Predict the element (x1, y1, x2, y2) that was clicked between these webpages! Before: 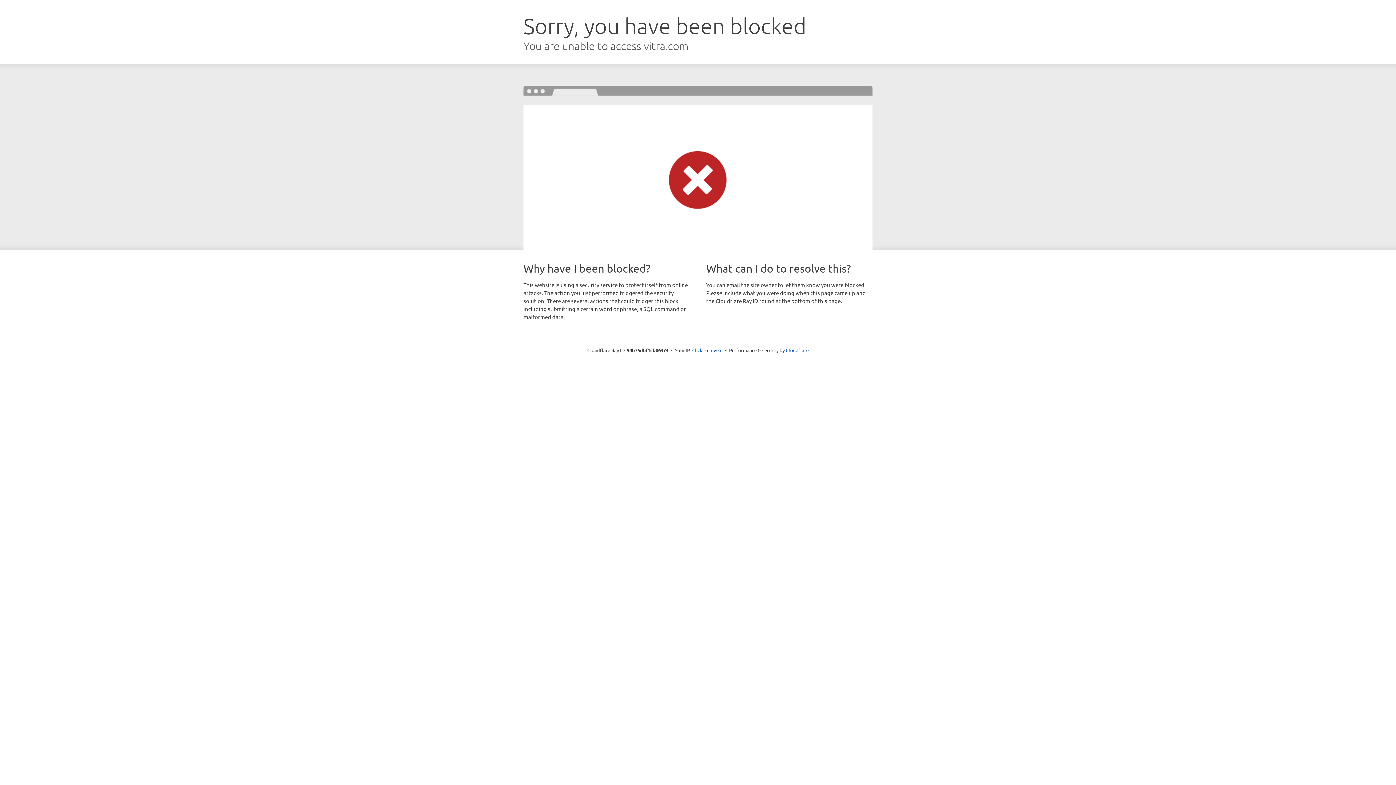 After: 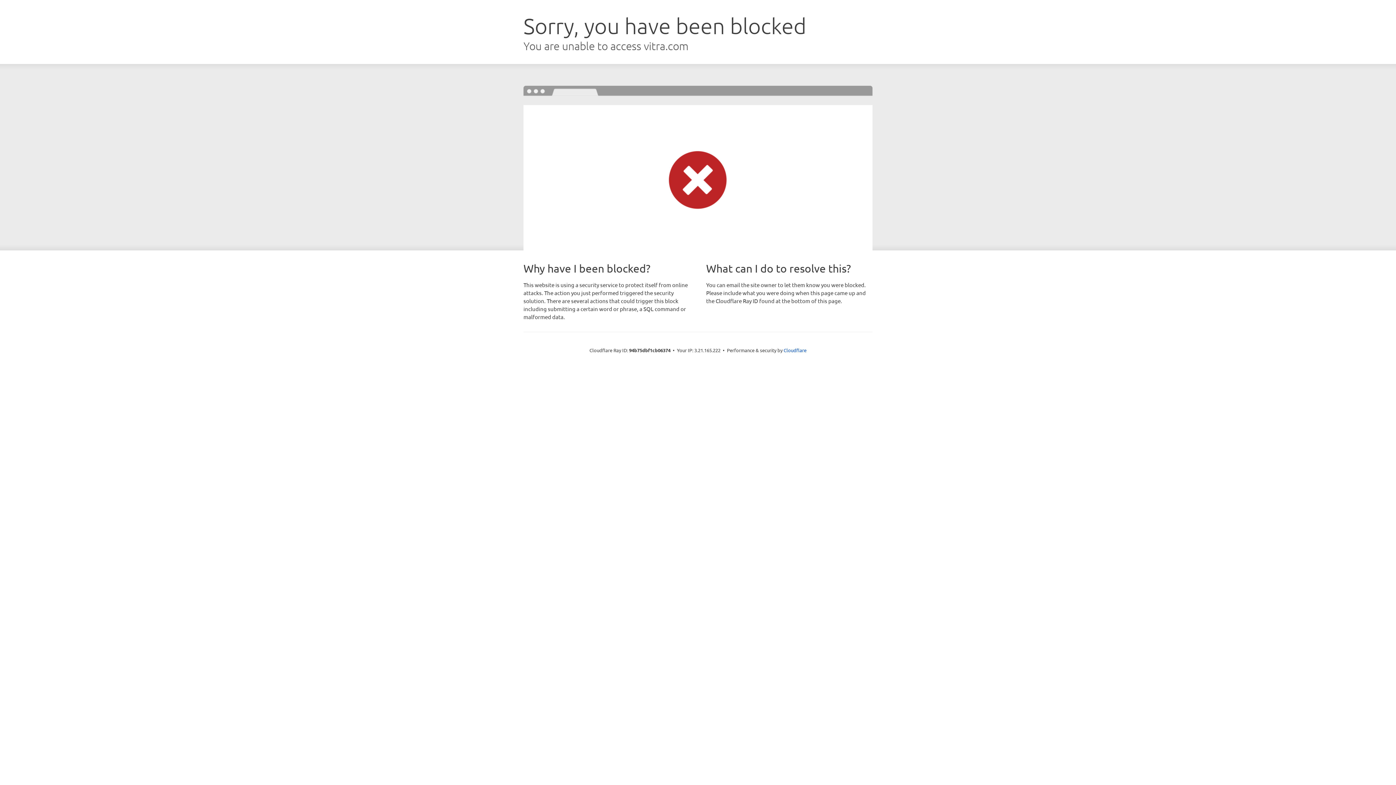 Action: label: Click to reveal bbox: (692, 346, 722, 353)